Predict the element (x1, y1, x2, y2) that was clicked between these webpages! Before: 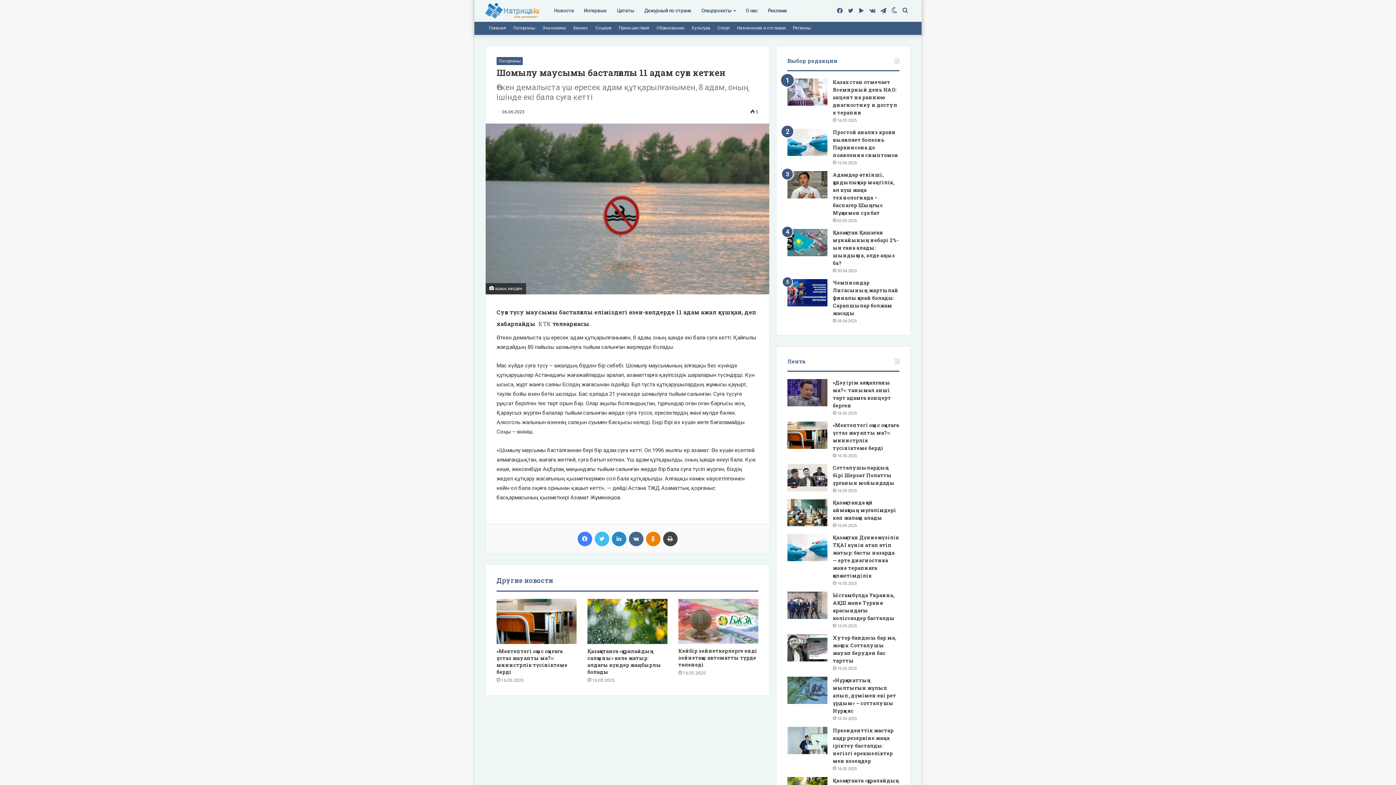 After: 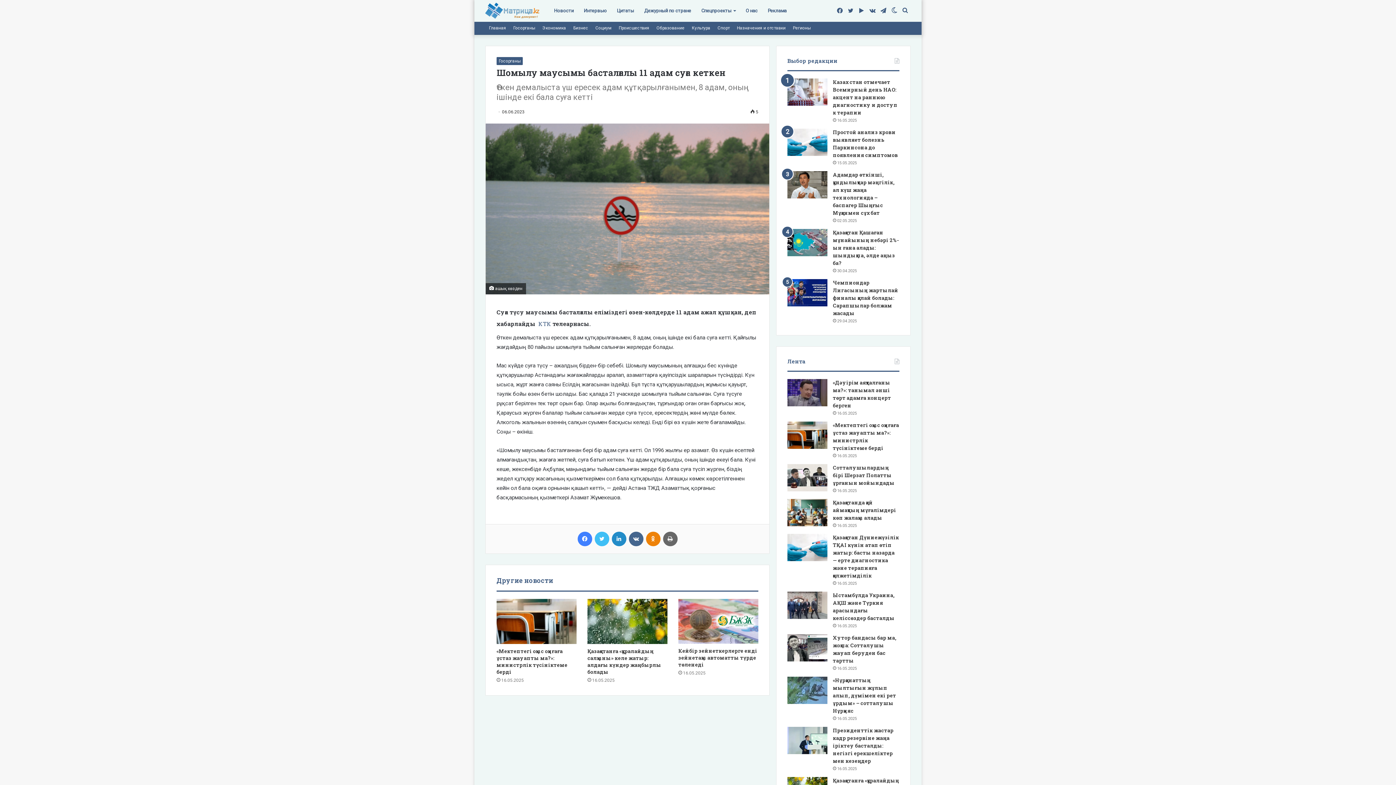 Action: label: Print bbox: (663, 531, 677, 546)